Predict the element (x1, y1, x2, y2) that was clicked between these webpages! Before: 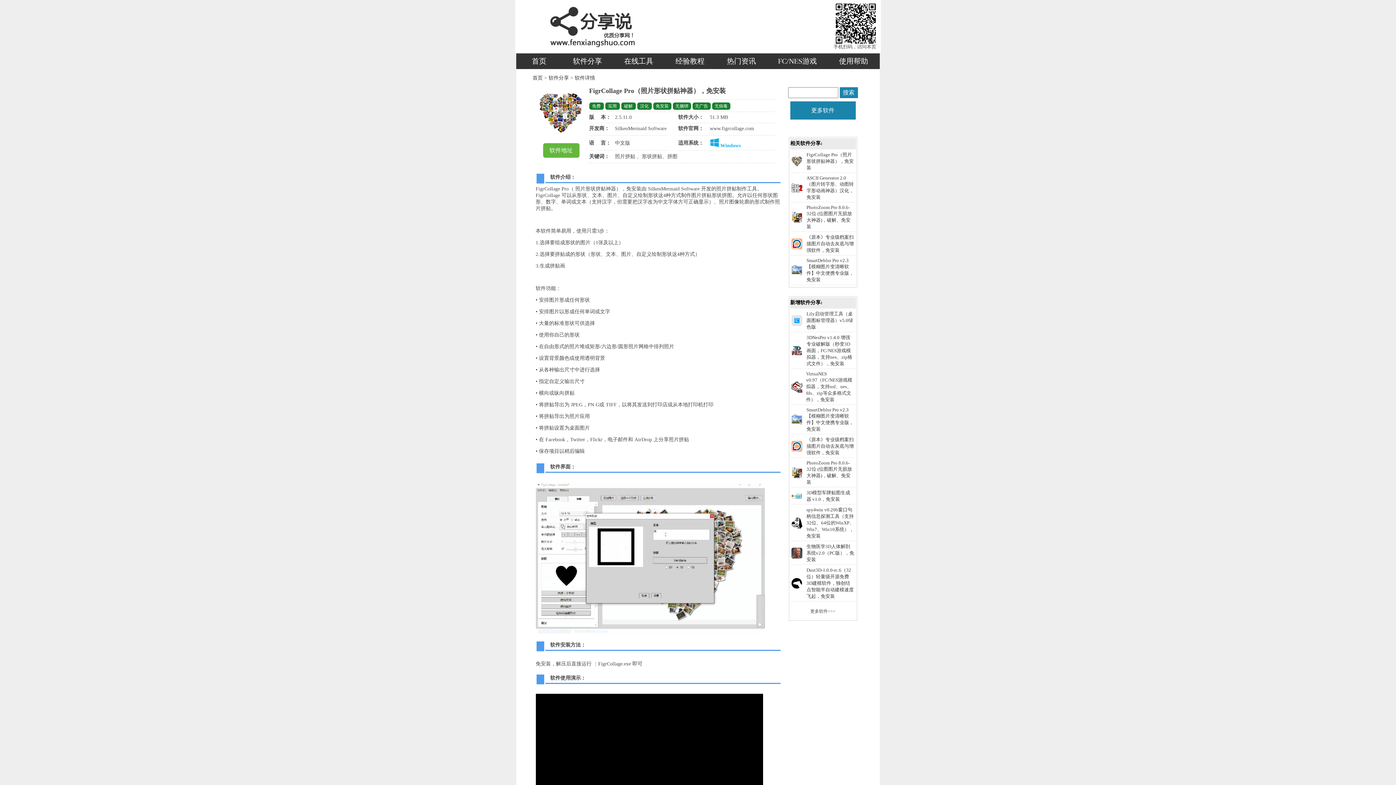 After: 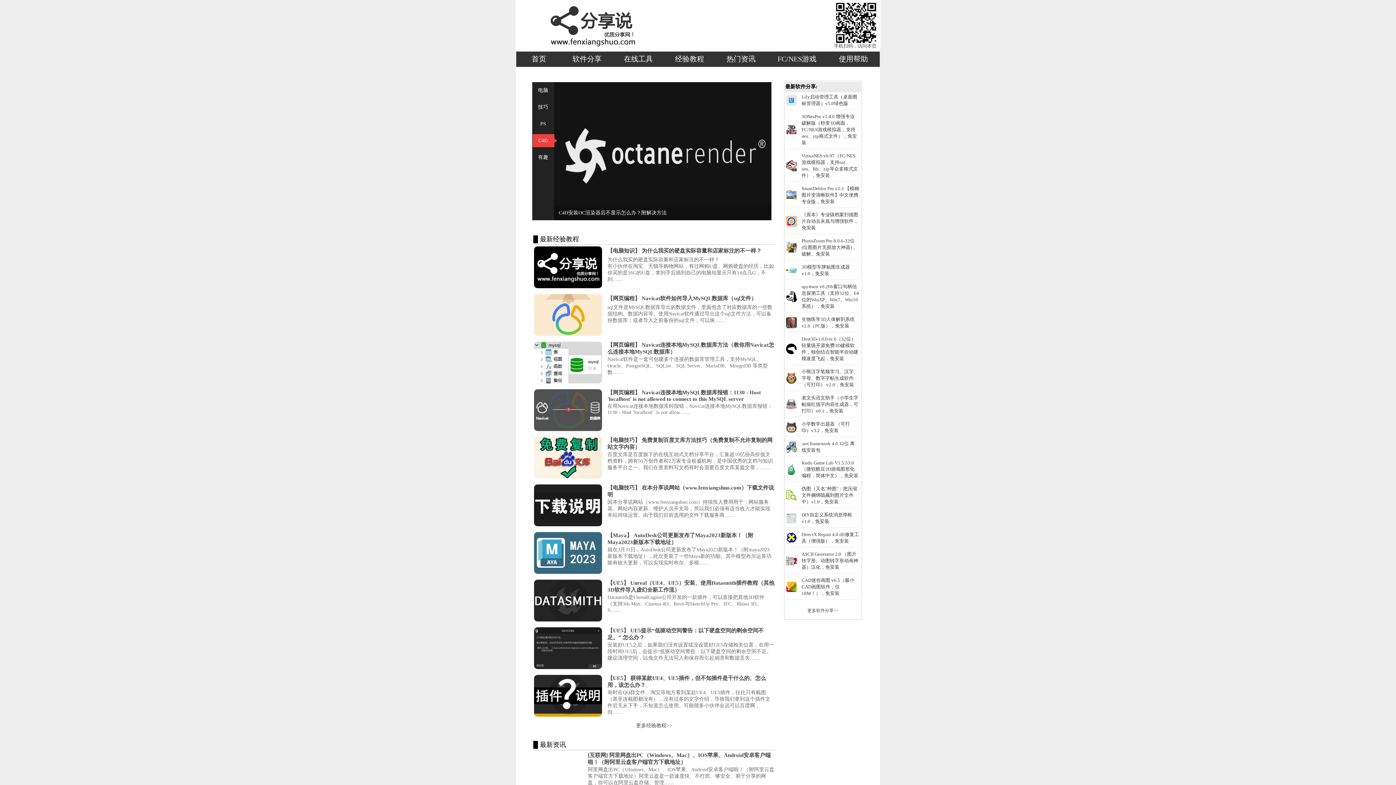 Action: label: 首页 bbox: (532, 57, 546, 65)